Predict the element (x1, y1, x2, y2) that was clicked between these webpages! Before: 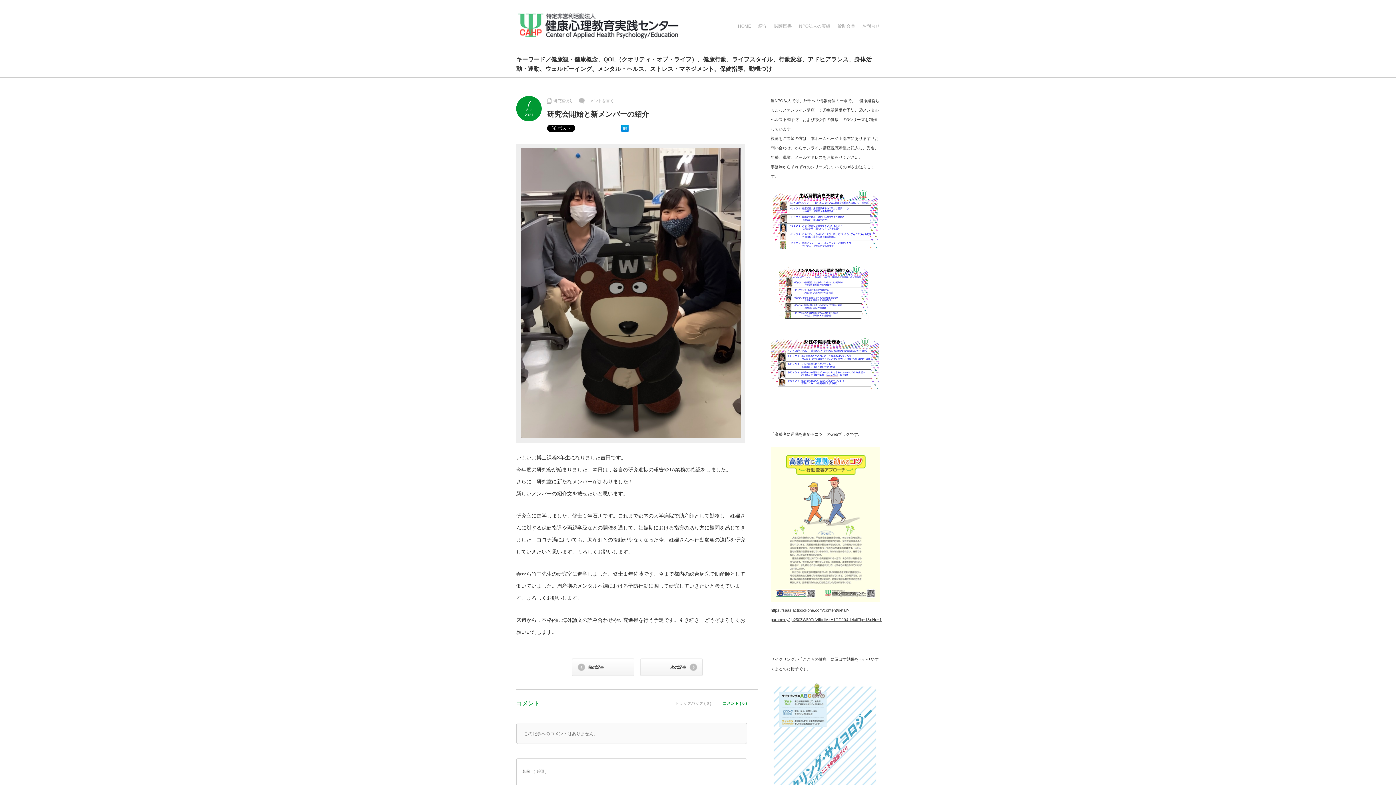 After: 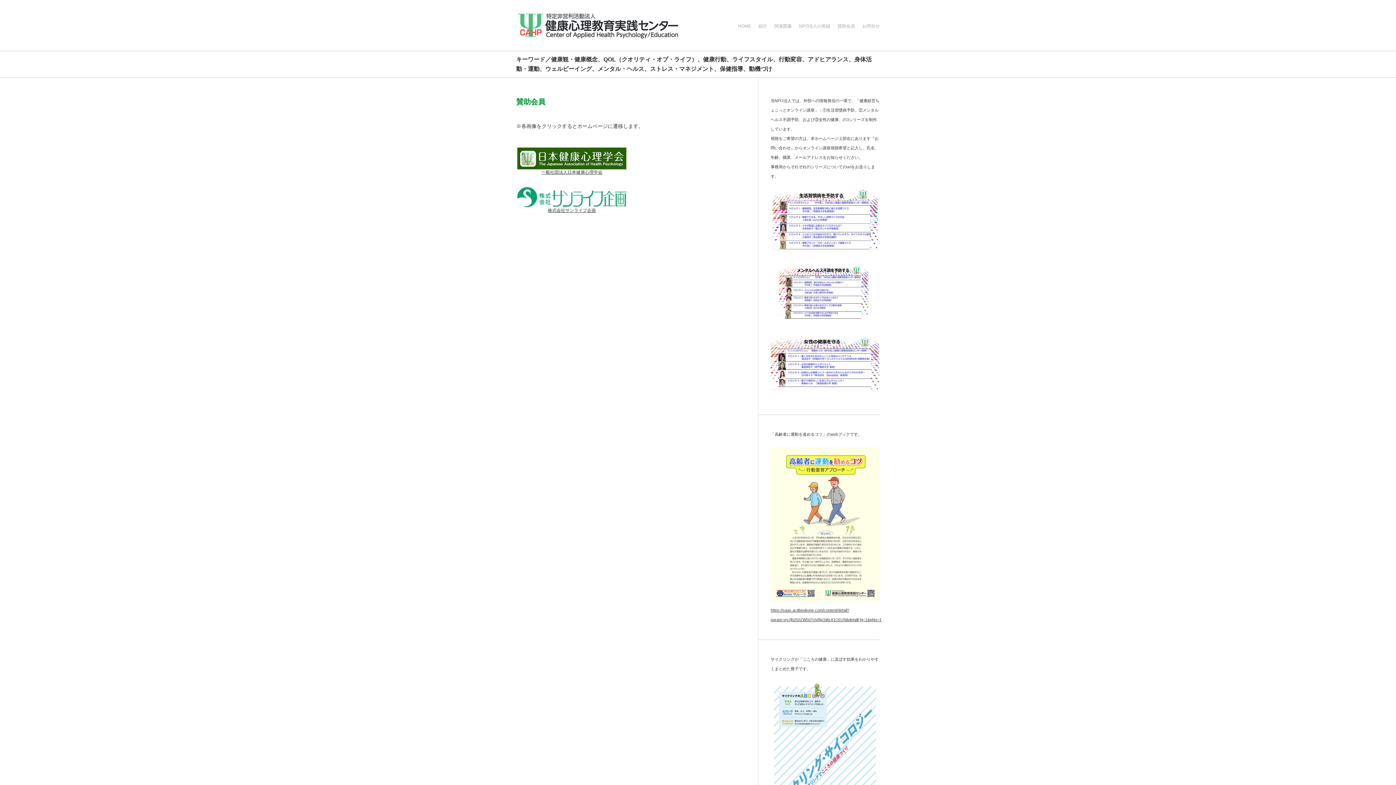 Action: bbox: (837, 18, 855, 34) label: 賛助会員